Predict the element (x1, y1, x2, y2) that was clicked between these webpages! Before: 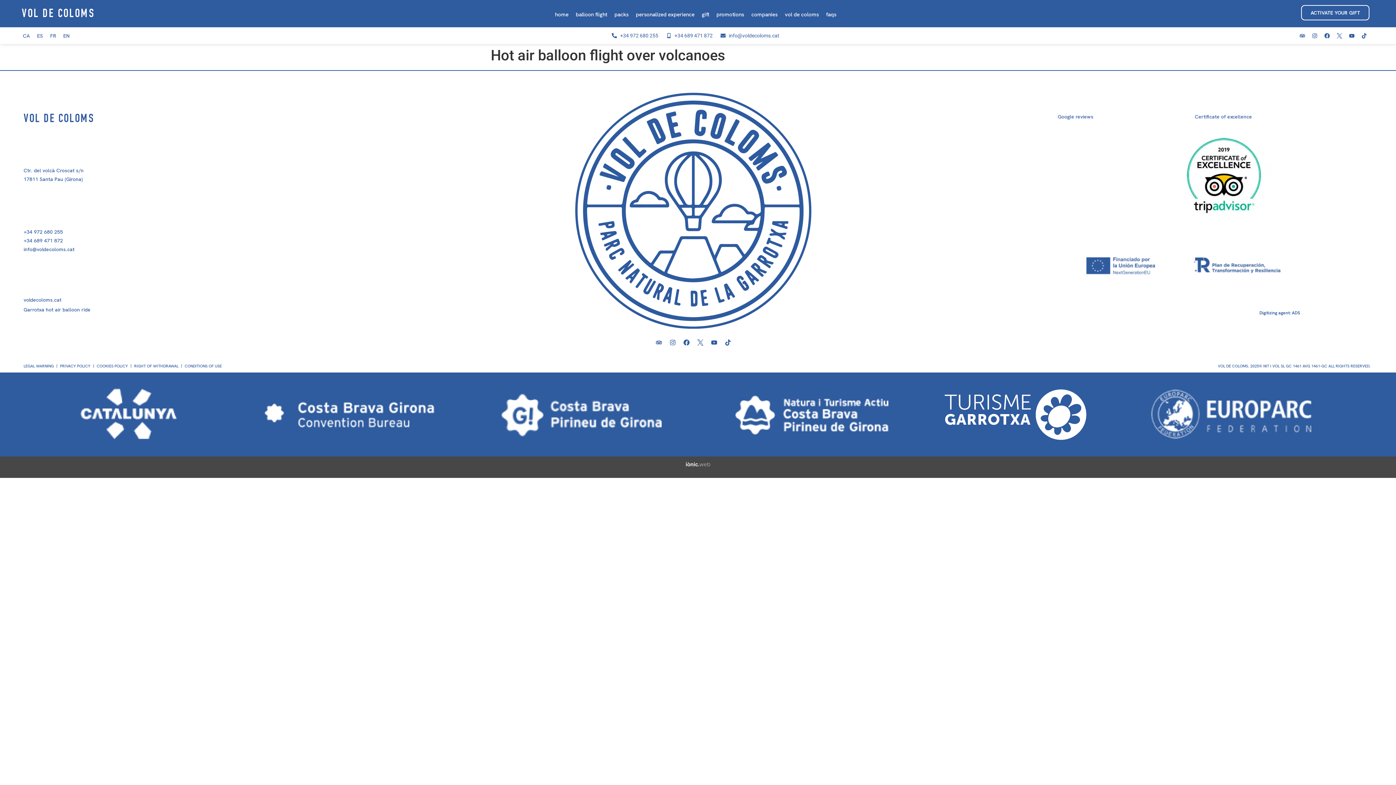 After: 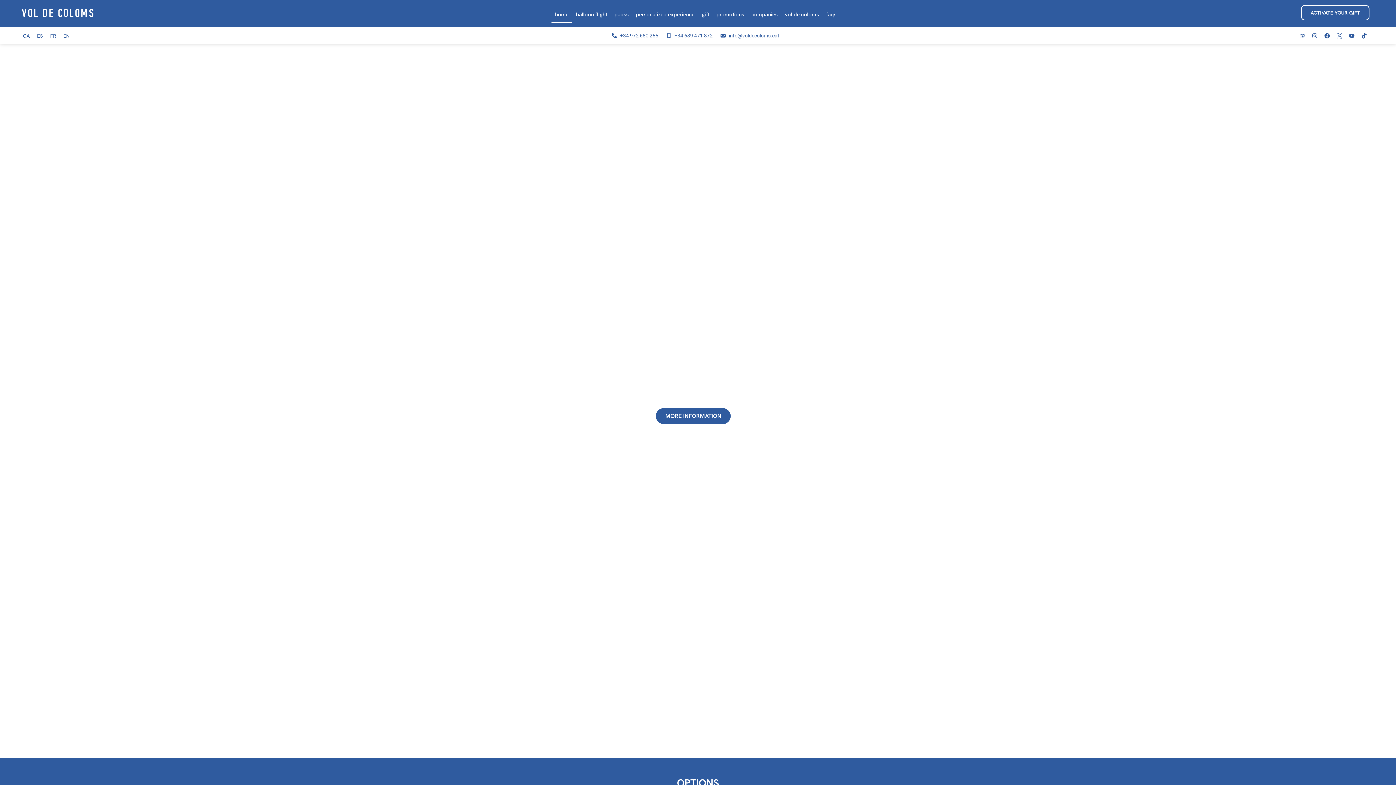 Action: bbox: (562, 92, 824, 329)